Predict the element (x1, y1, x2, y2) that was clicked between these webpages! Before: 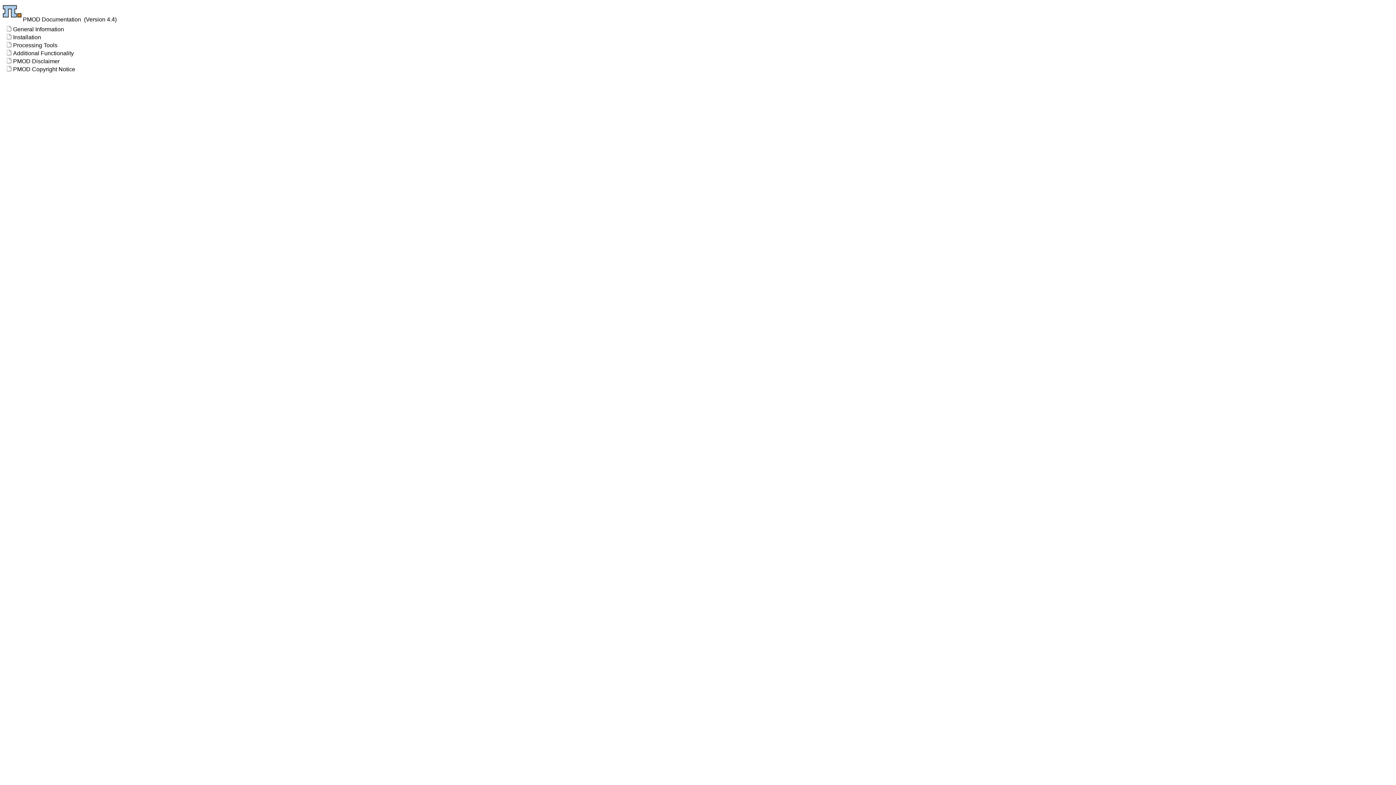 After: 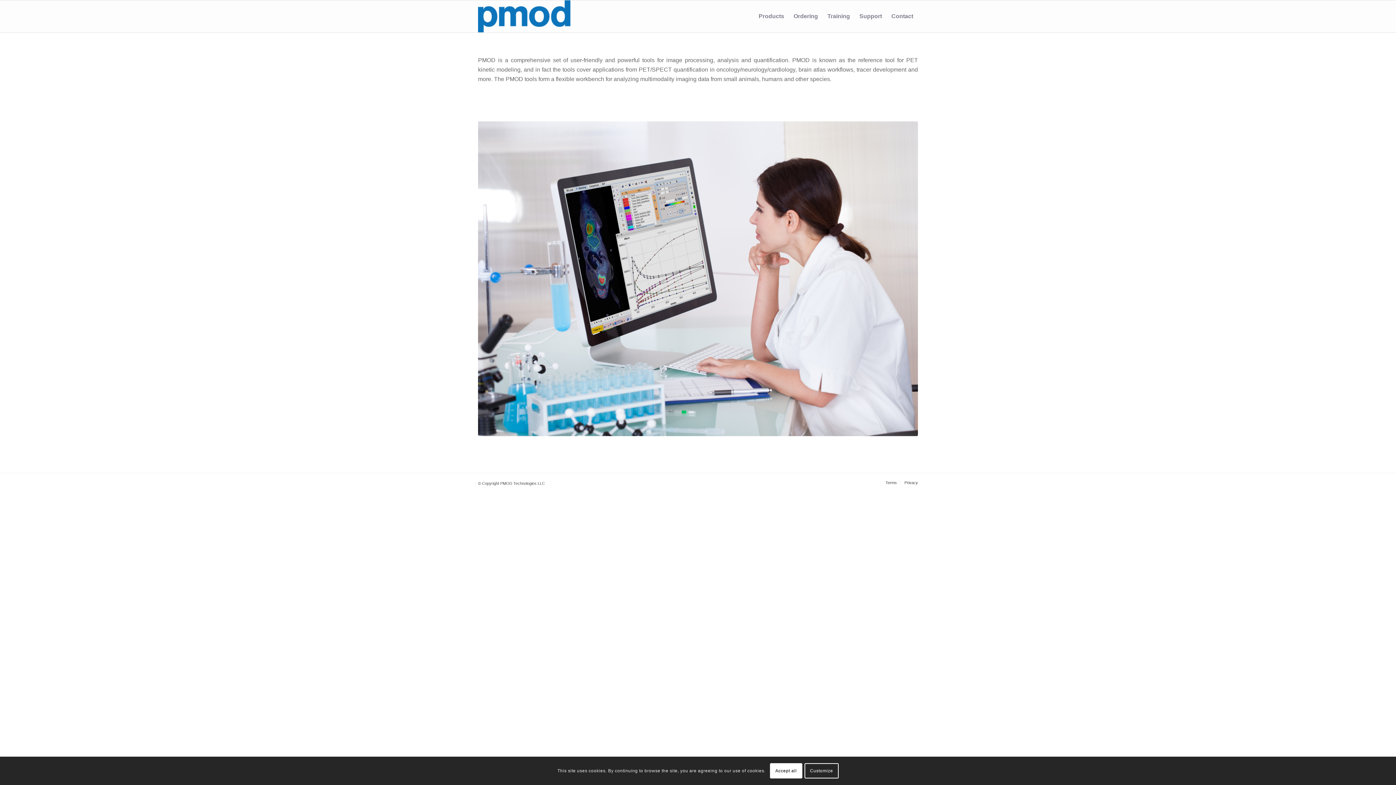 Action: bbox: (2, 16, 21, 22)